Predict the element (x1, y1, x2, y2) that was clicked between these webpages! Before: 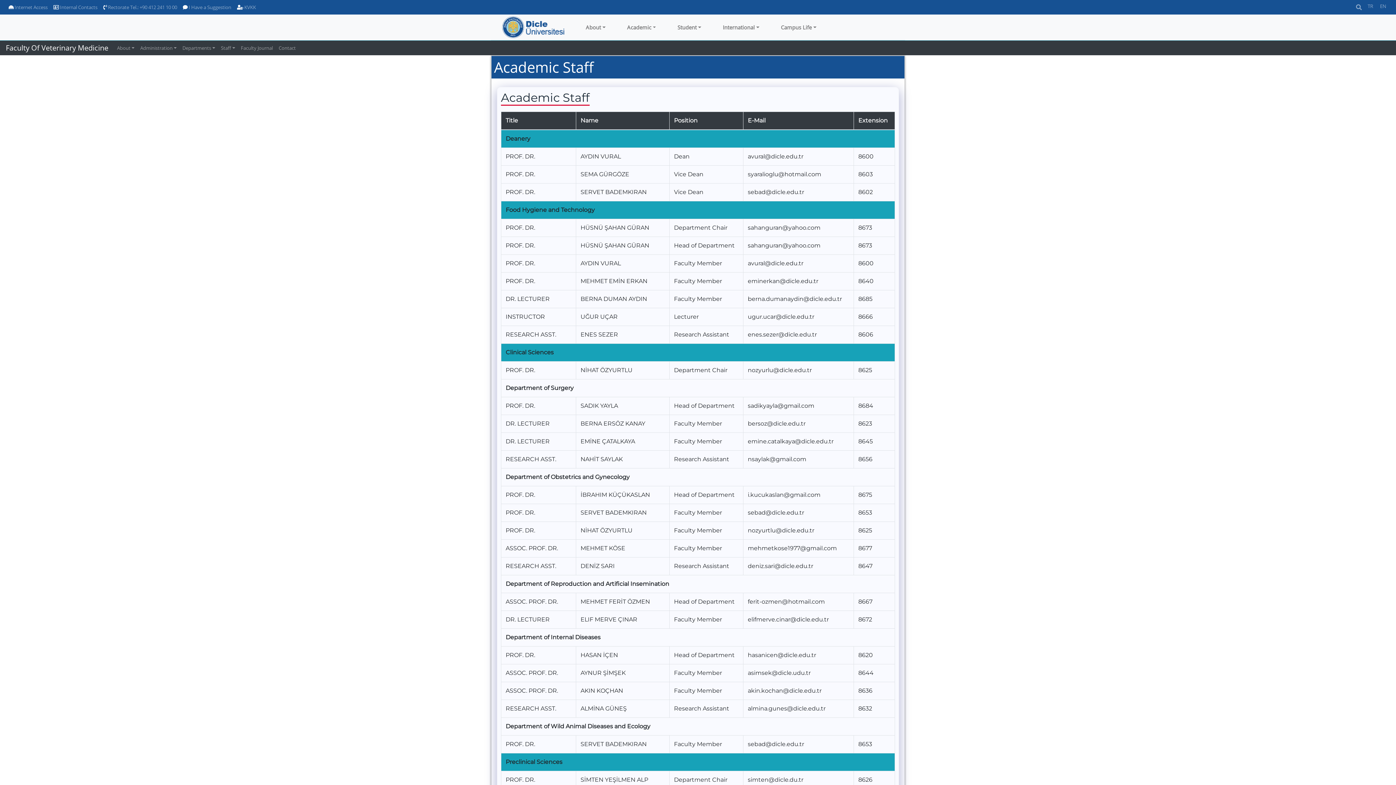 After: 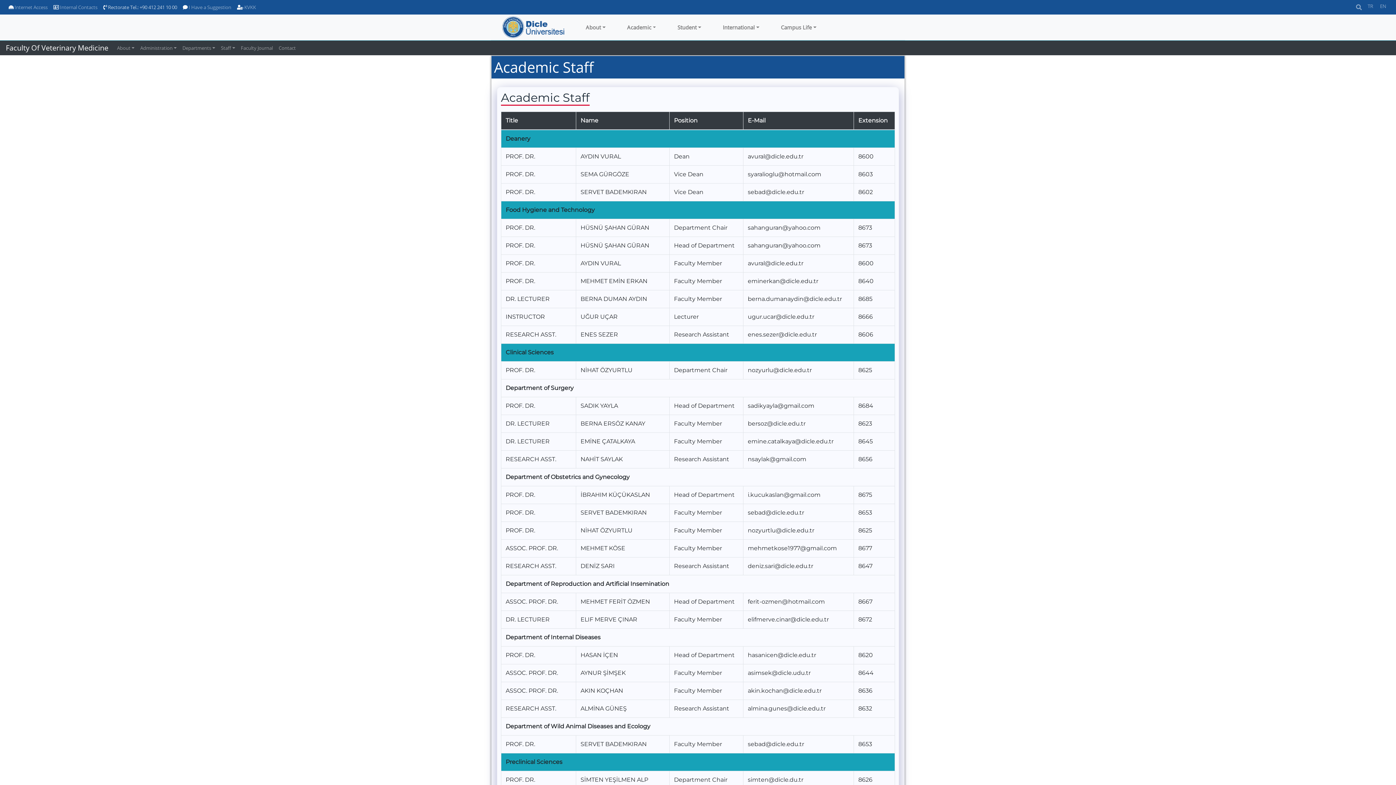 Action: label:  Rectorate Tel.: +90 412 241 10 00 bbox: (100, 0, 180, 13)